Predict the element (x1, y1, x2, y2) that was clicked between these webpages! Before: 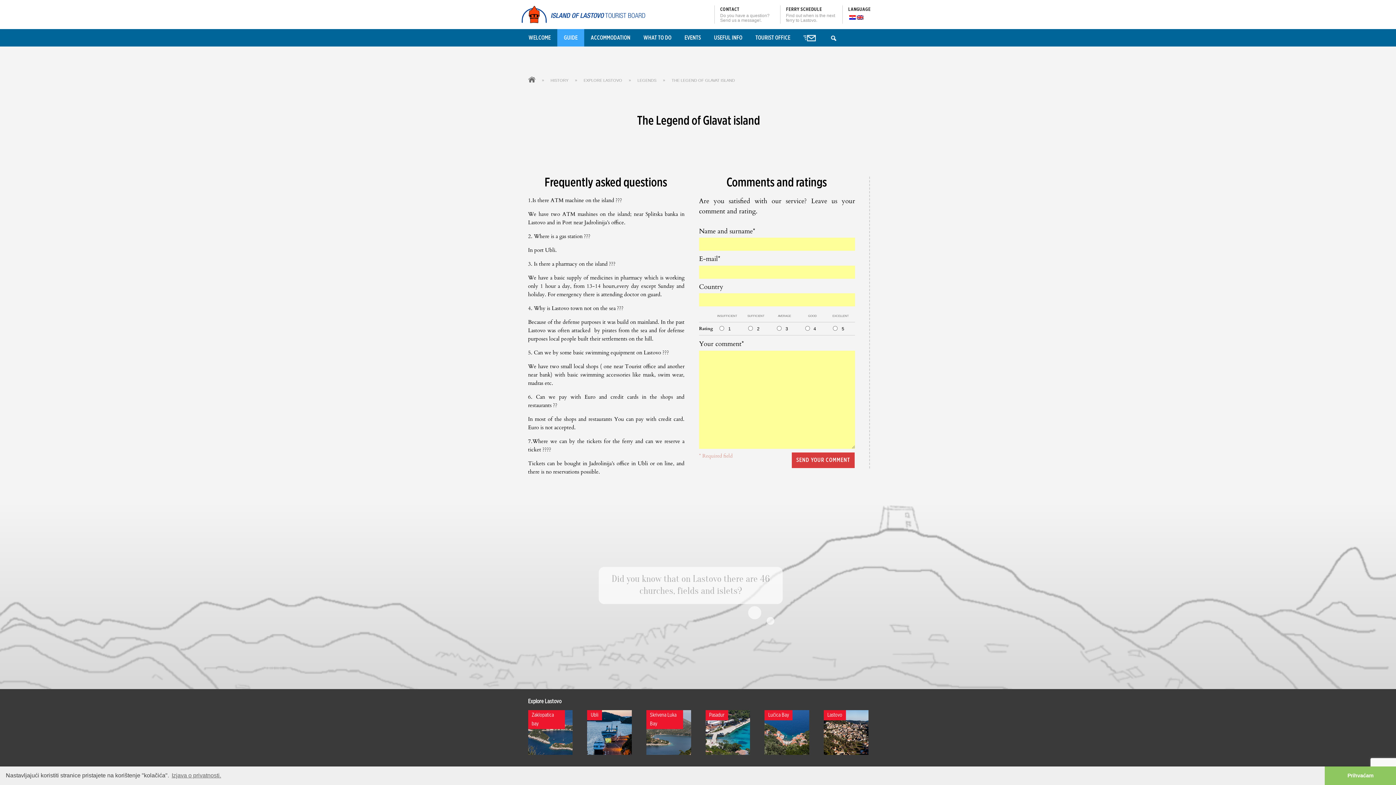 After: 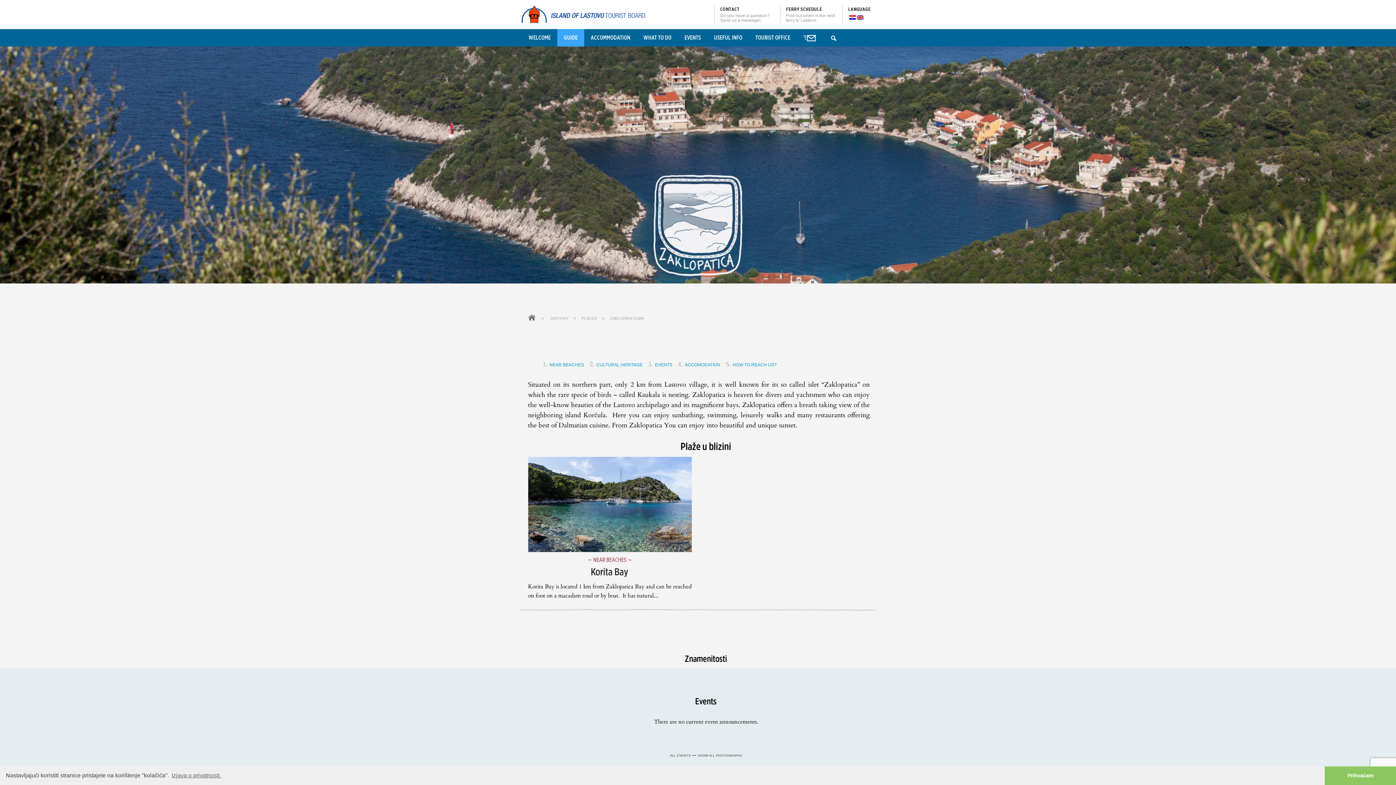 Action: bbox: (528, 727, 572, 736) label: Zaklopatica bay